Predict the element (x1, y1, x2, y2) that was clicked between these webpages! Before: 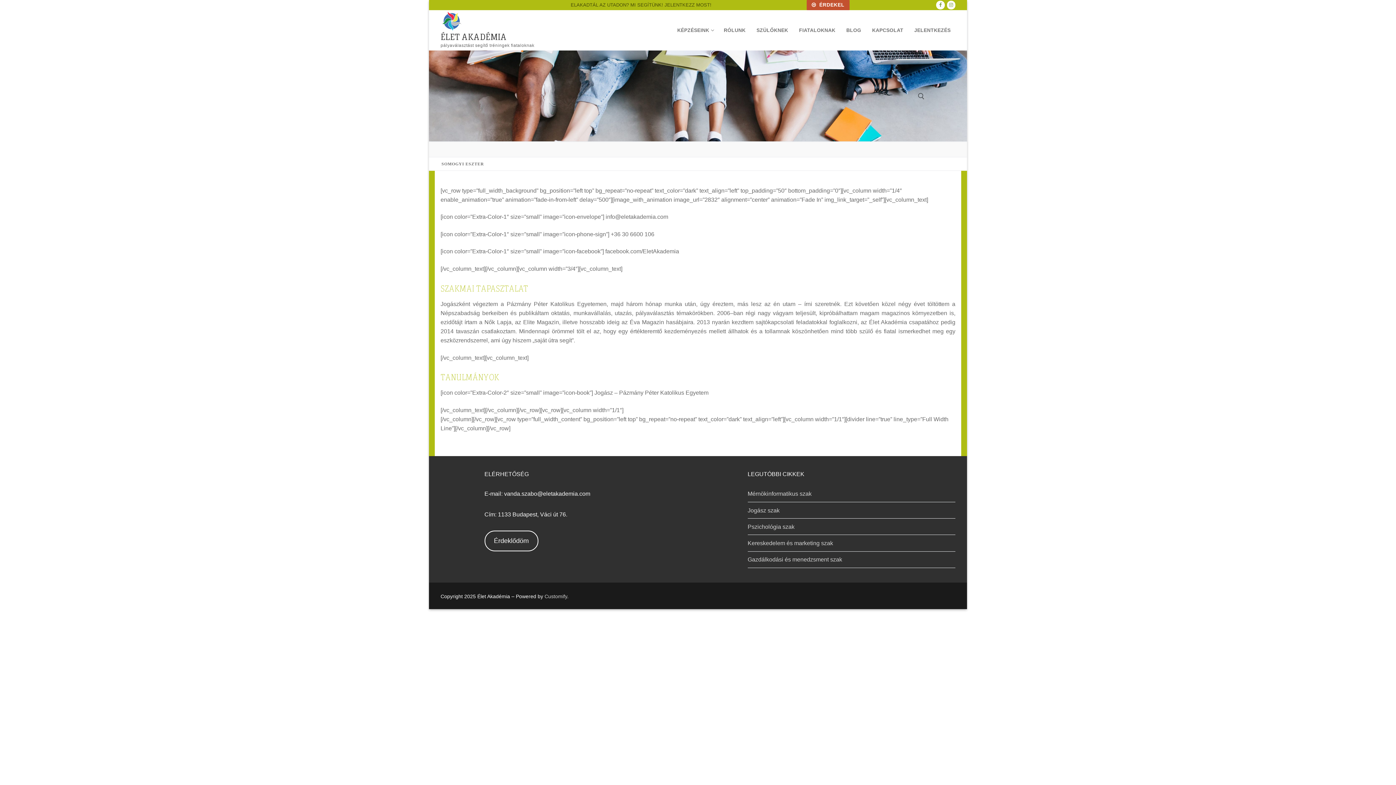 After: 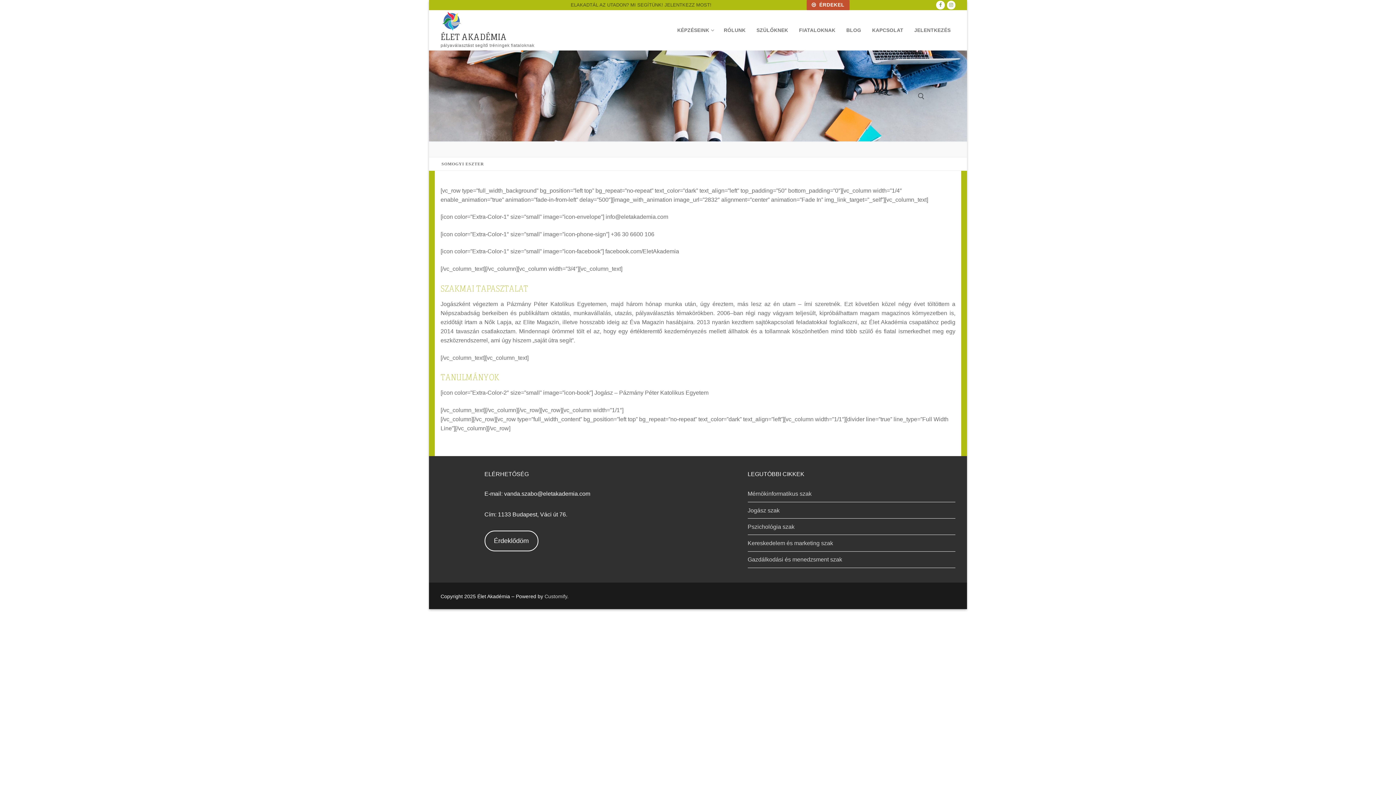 Action: label: Érdeklődöm bbox: (484, 531, 538, 551)